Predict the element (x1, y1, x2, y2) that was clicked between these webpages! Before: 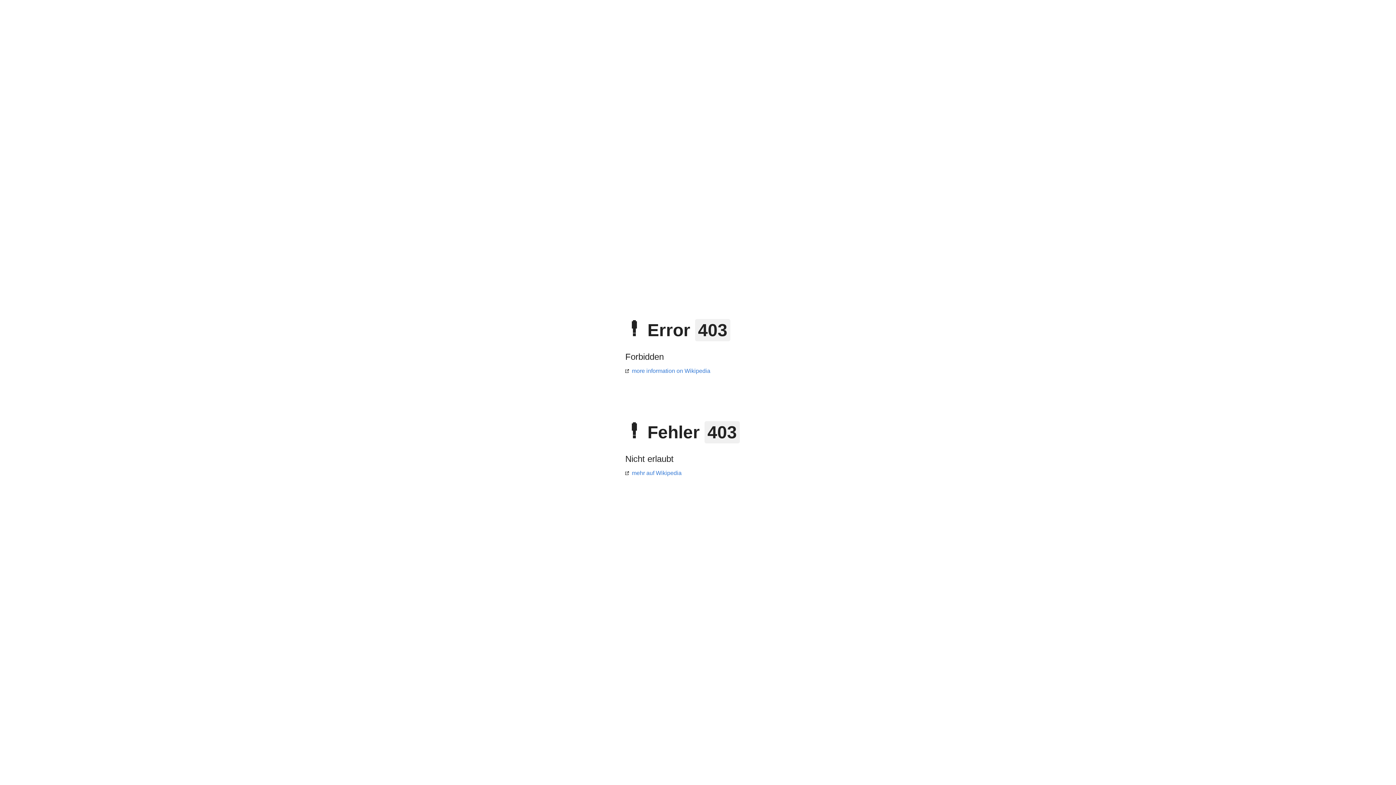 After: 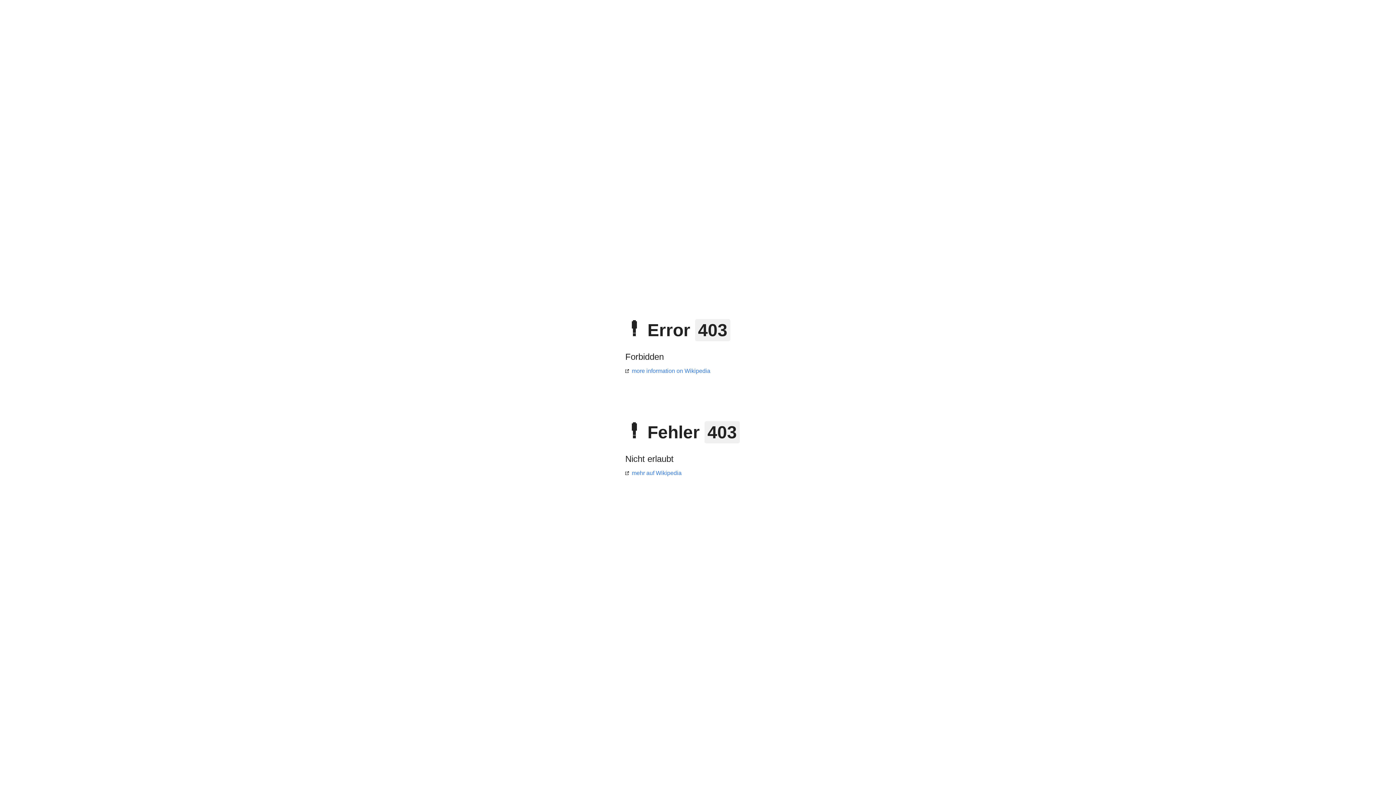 Action: label: mehr auf Wikipedia bbox: (625, 470, 681, 476)